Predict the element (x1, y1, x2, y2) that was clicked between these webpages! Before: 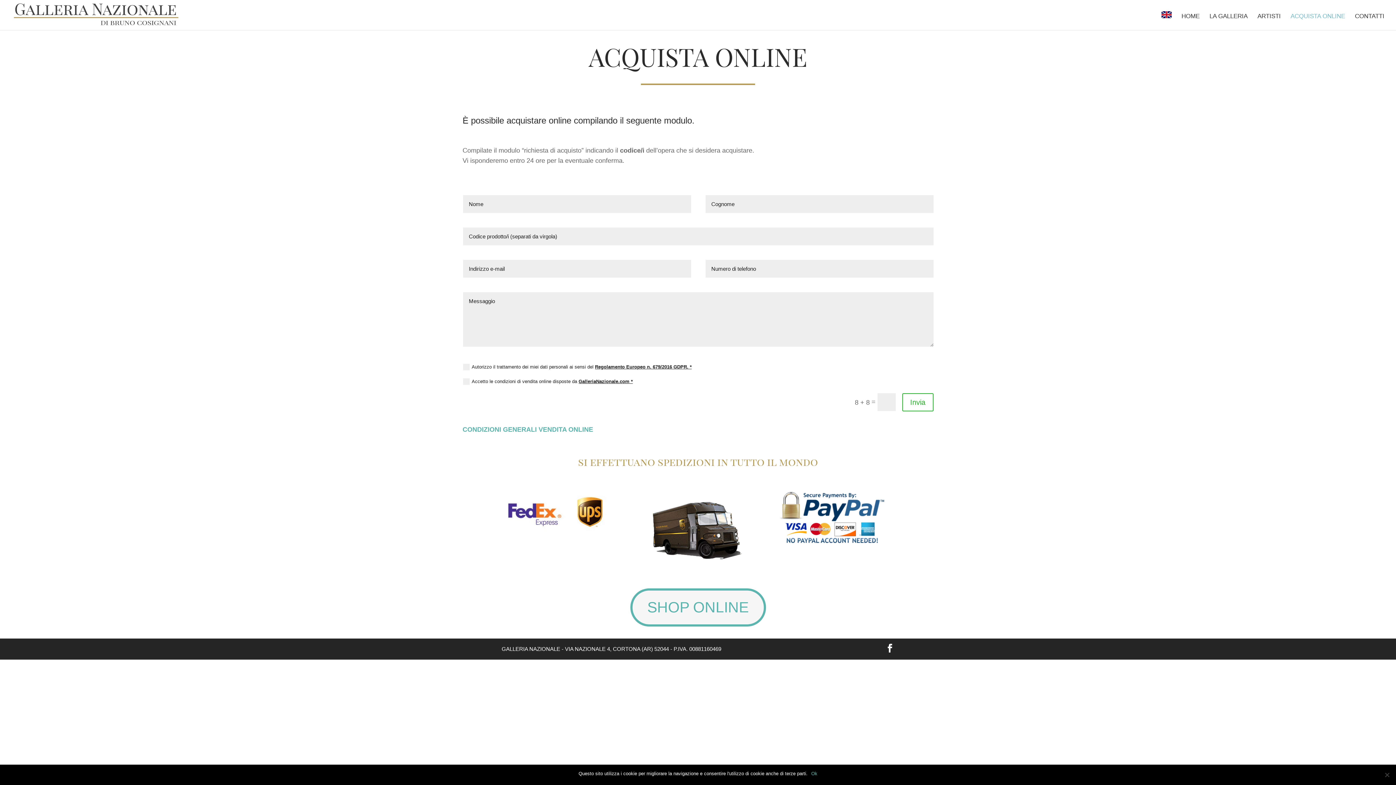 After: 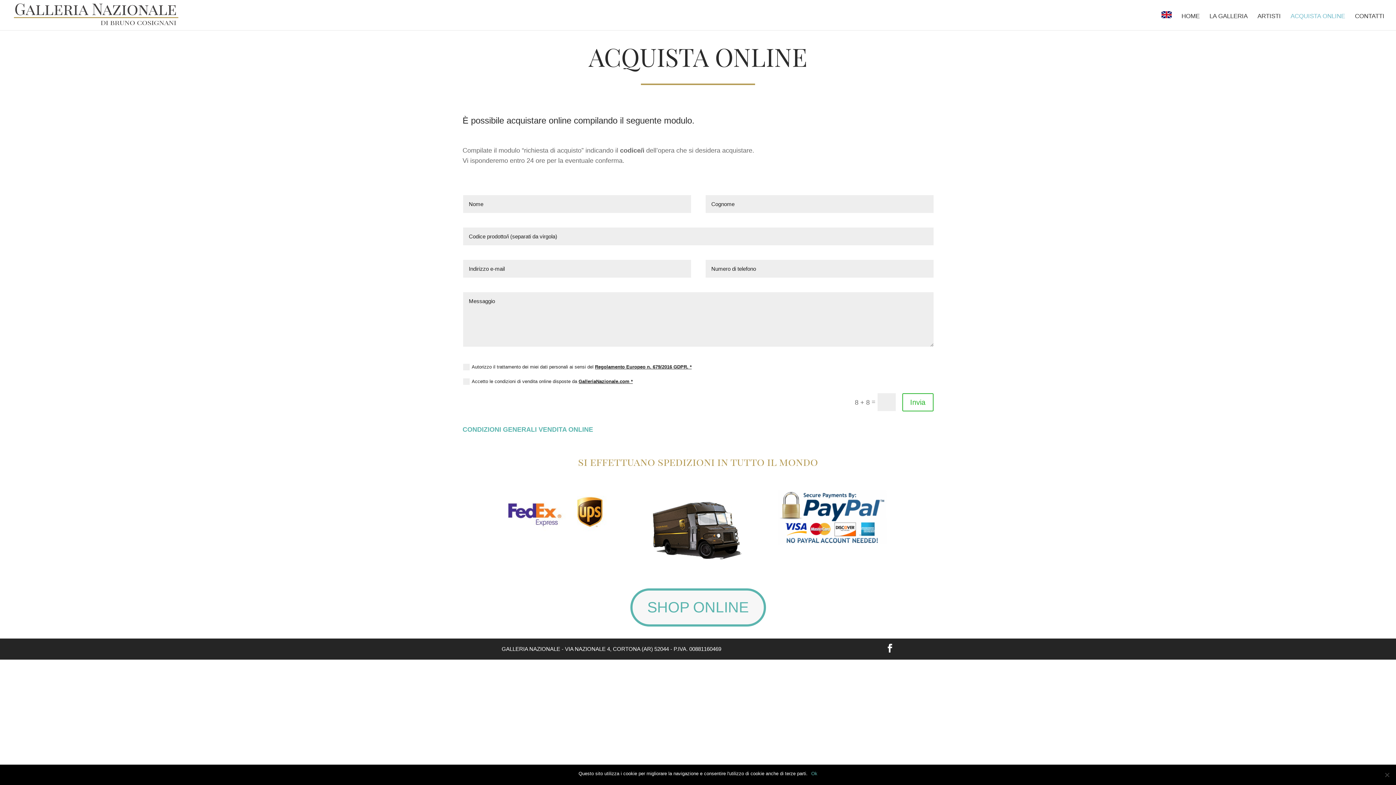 Action: label: ACQUISTA ONLINE bbox: (1290, 13, 1345, 30)